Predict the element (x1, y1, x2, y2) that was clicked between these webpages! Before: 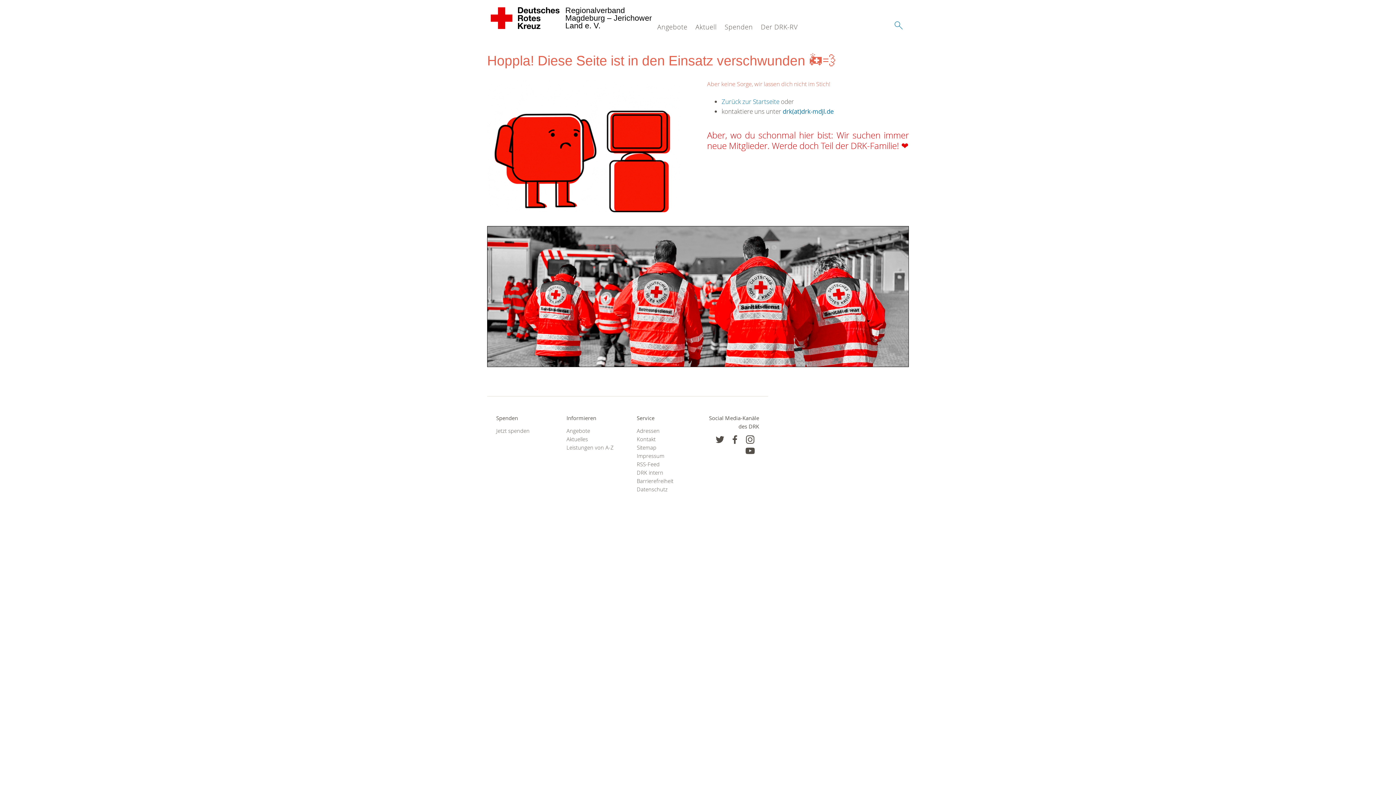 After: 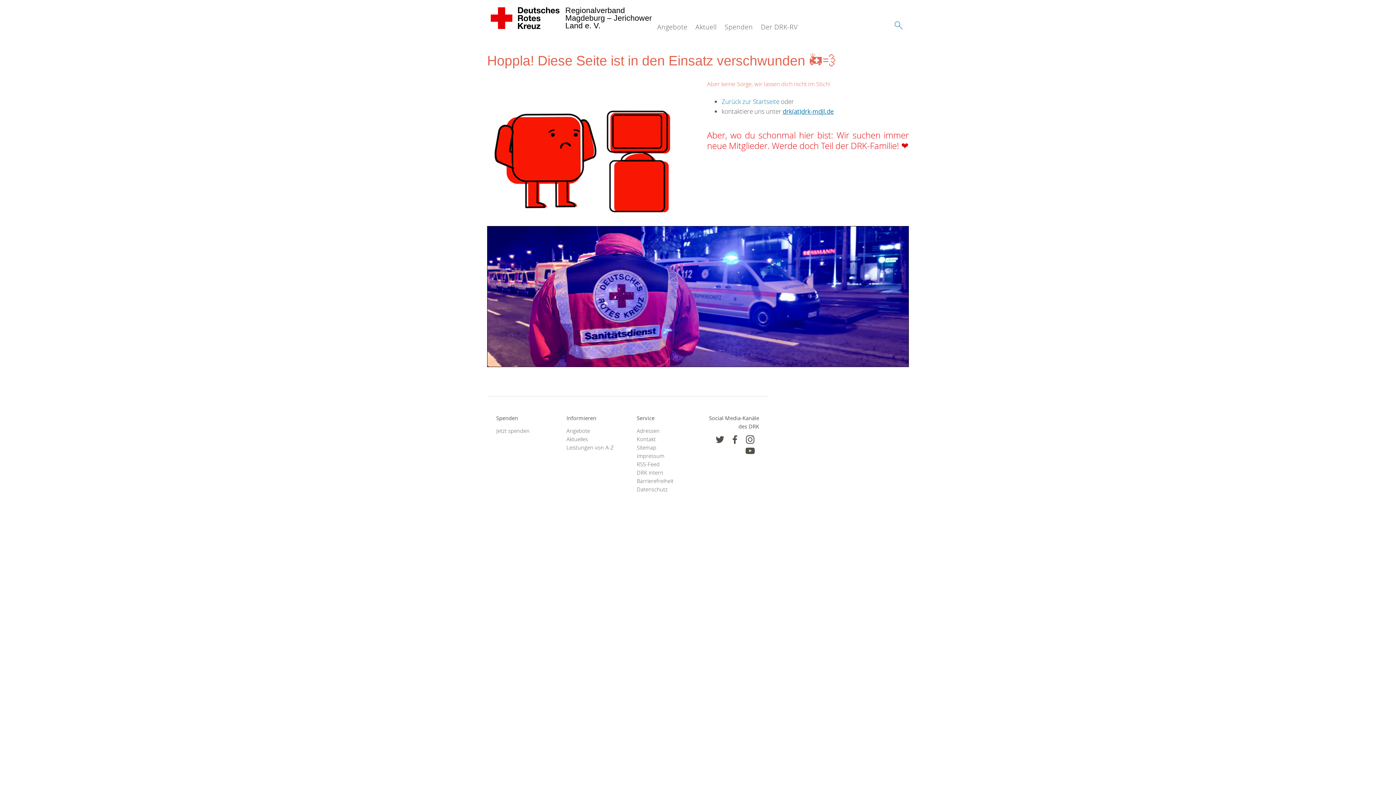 Action: label: drk(at)drk-mdjl.de bbox: (782, 107, 834, 115)